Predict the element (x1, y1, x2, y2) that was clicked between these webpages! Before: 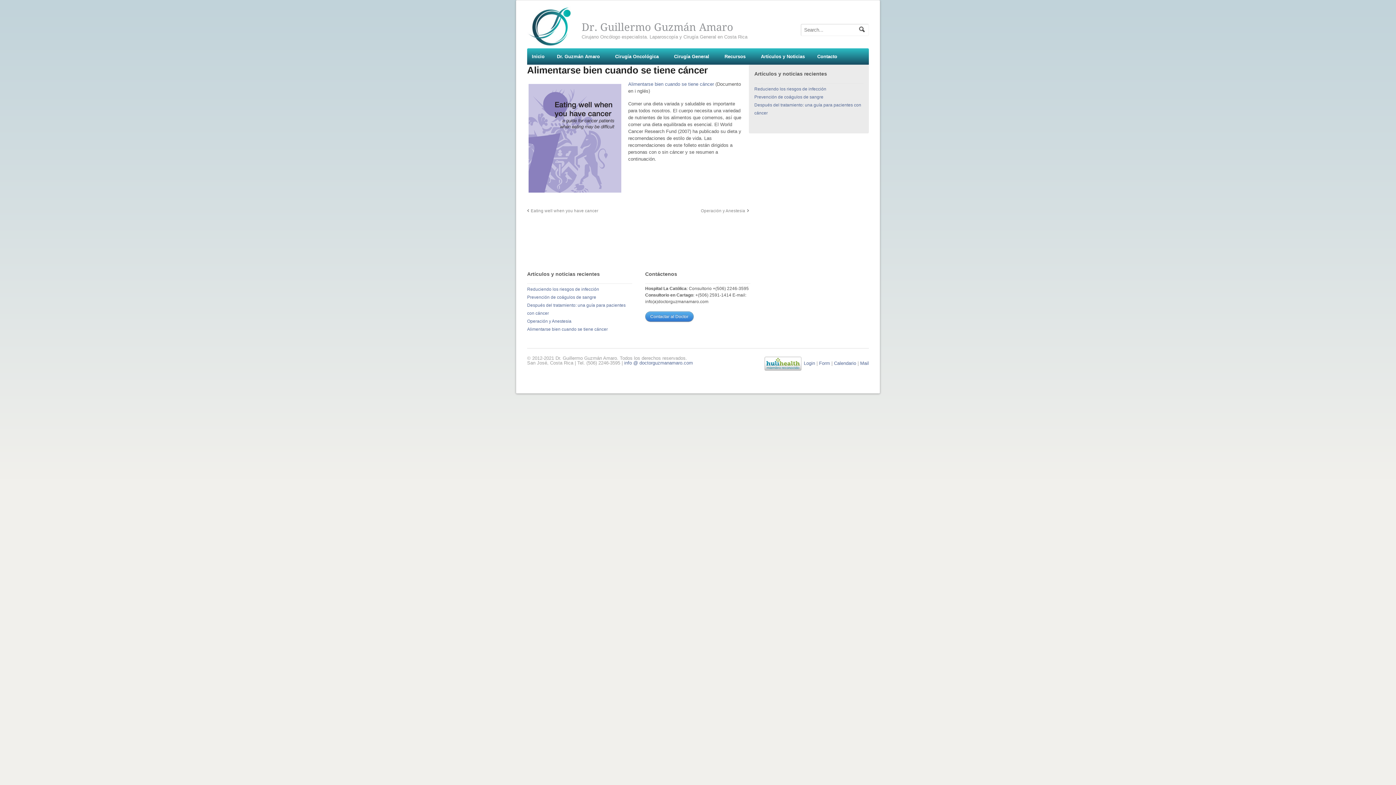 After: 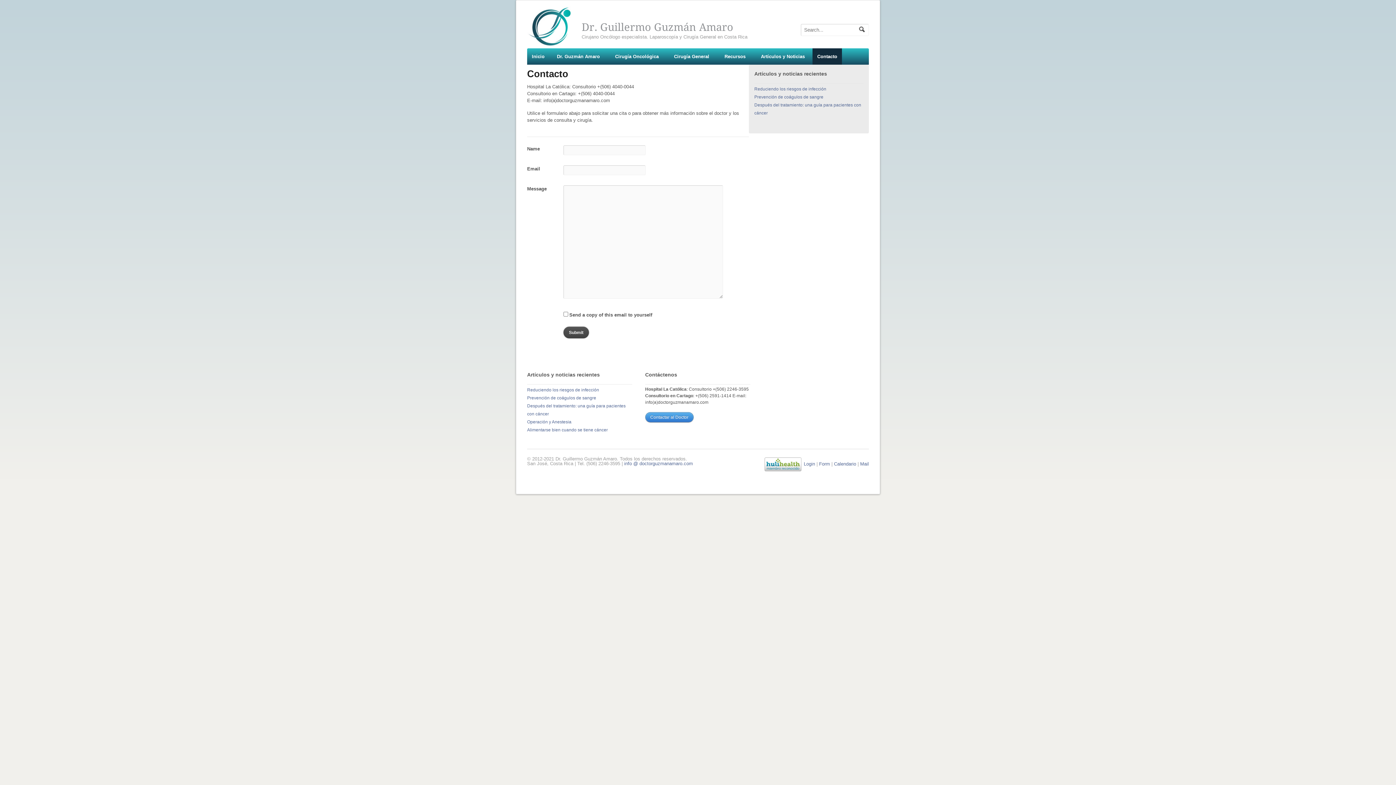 Action: bbox: (812, 48, 842, 64) label: Contacto